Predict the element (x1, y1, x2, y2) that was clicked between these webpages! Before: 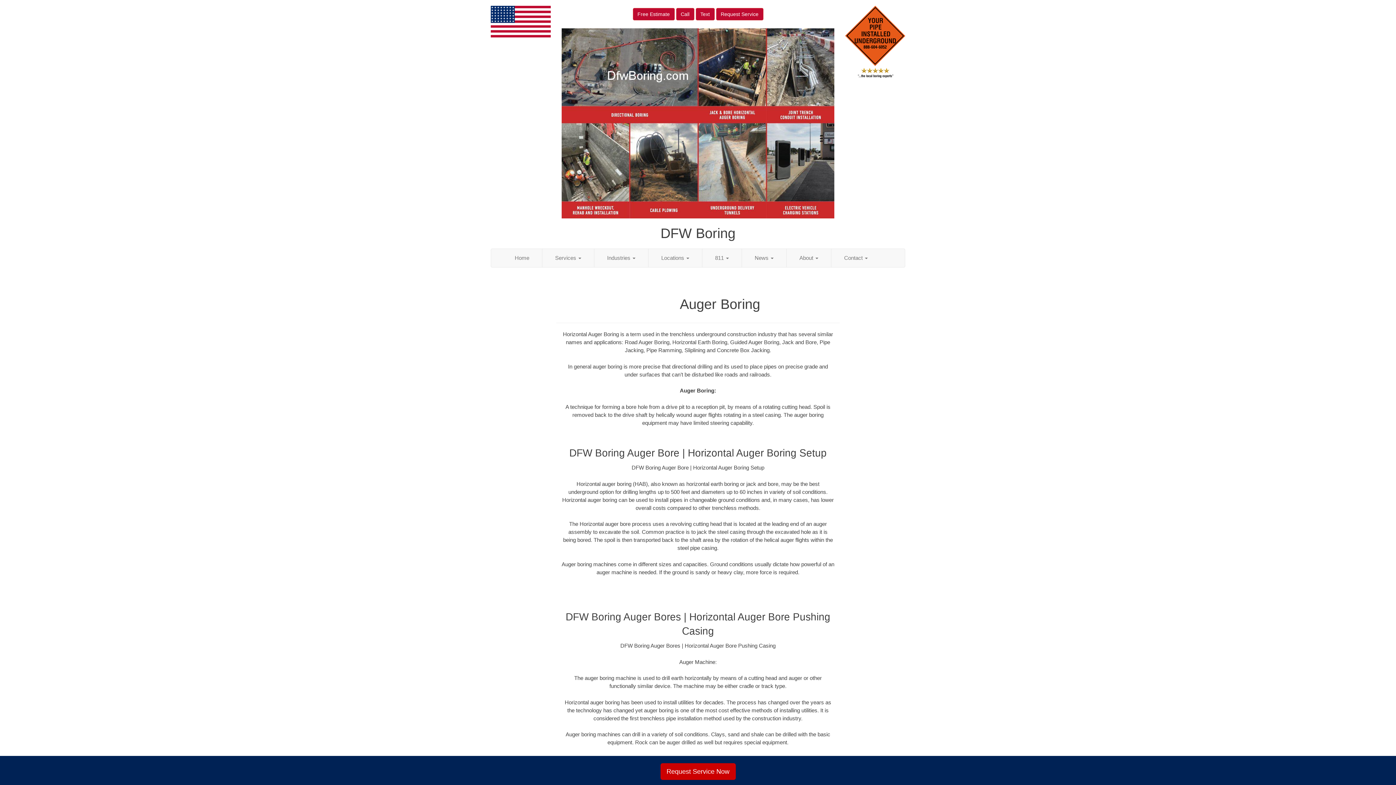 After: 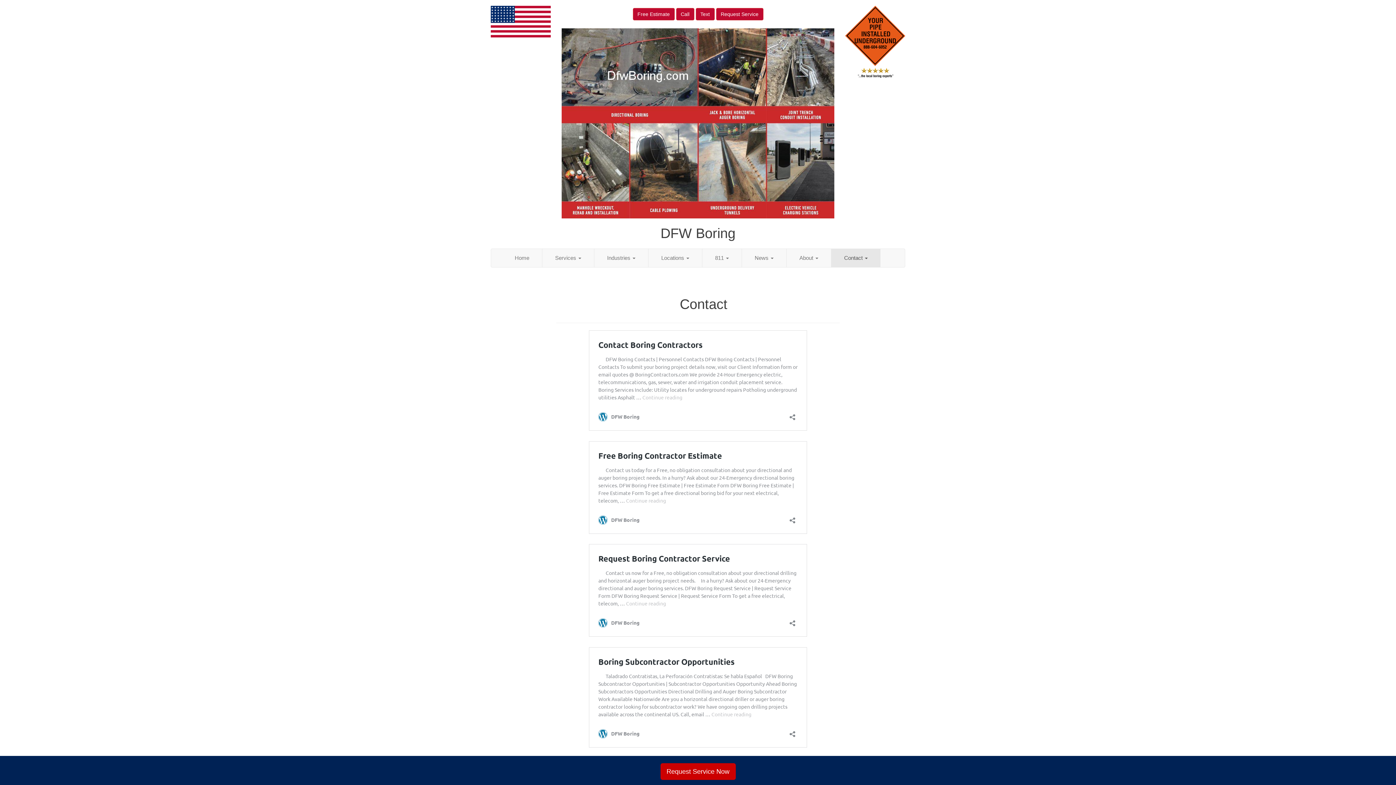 Action: bbox: (831, 248, 880, 267) label: Contact 